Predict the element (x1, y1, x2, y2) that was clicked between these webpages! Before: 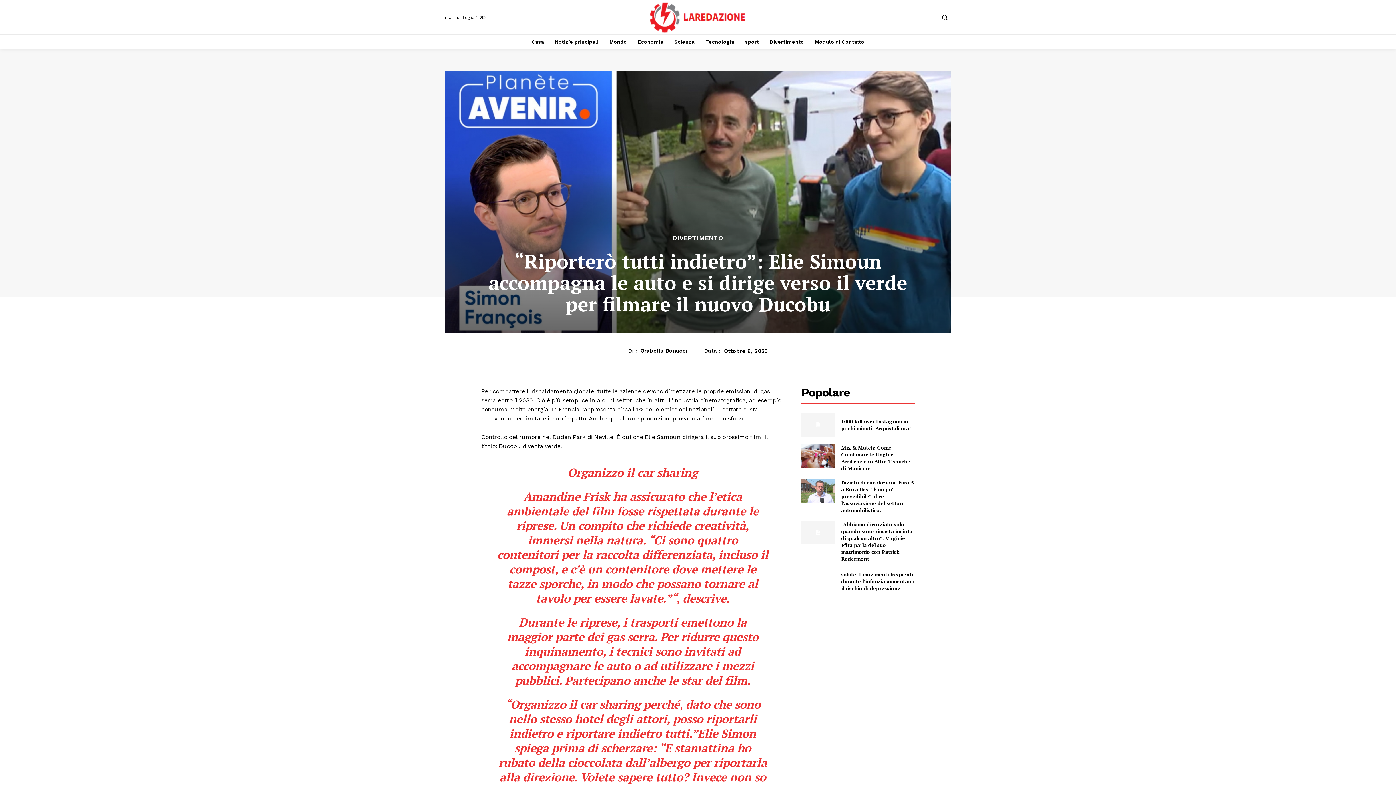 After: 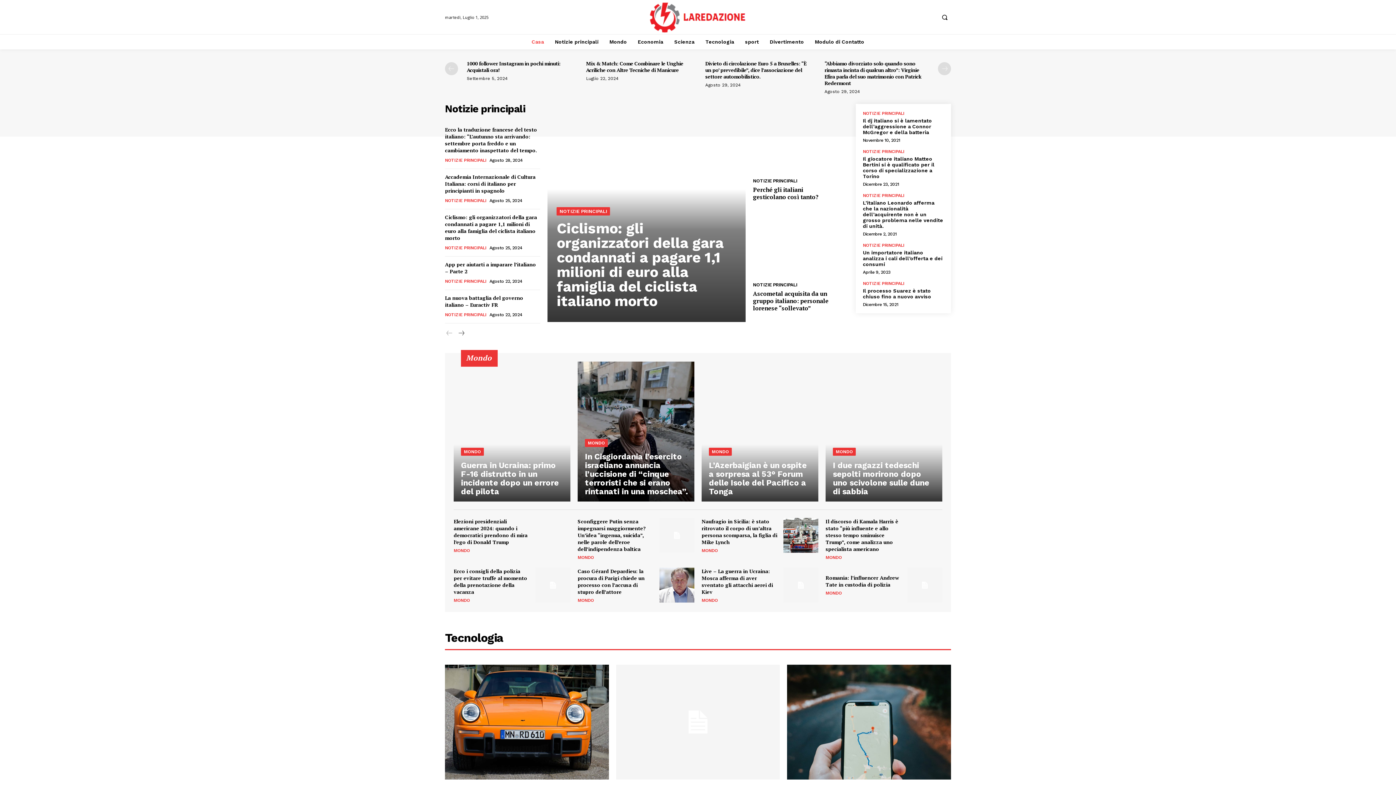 Action: label: Casa bbox: (528, 34, 547, 49)